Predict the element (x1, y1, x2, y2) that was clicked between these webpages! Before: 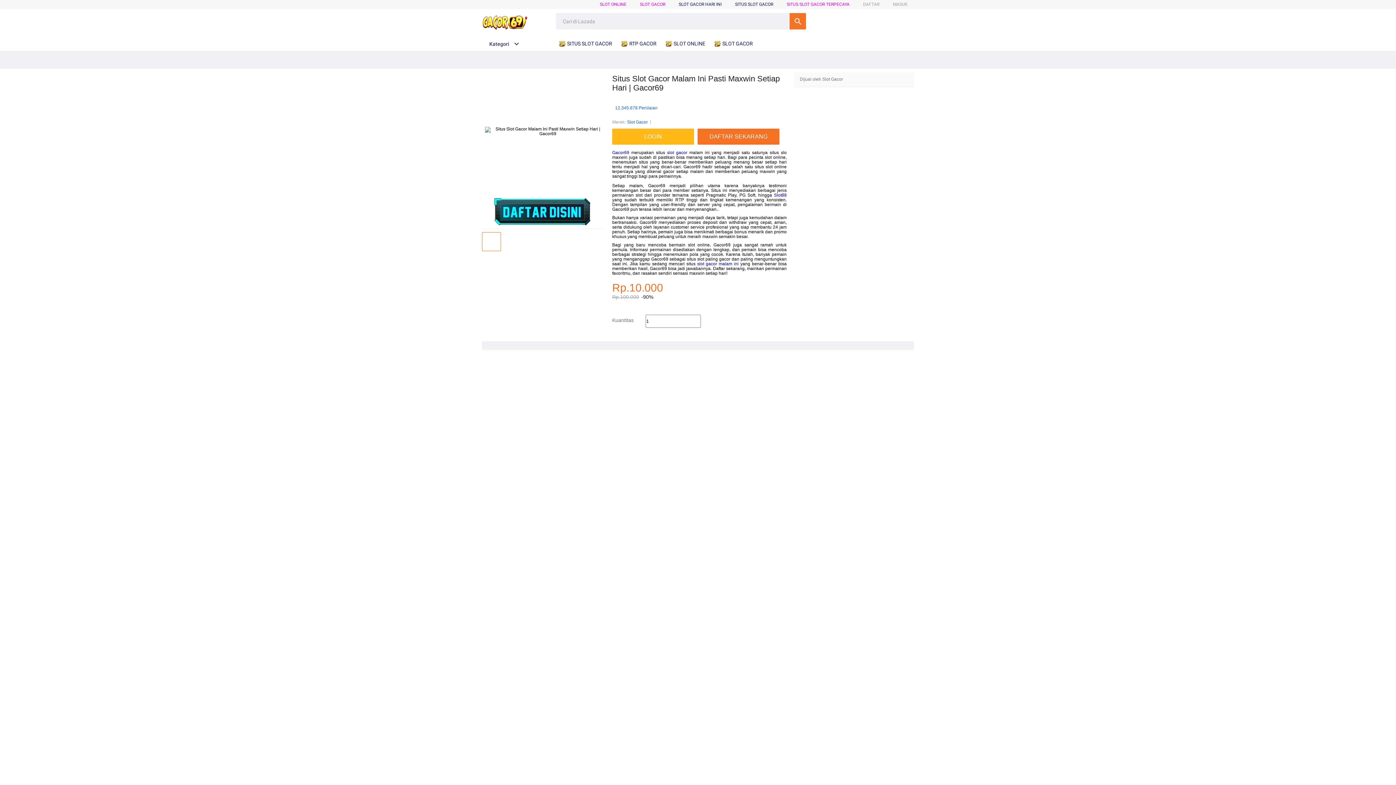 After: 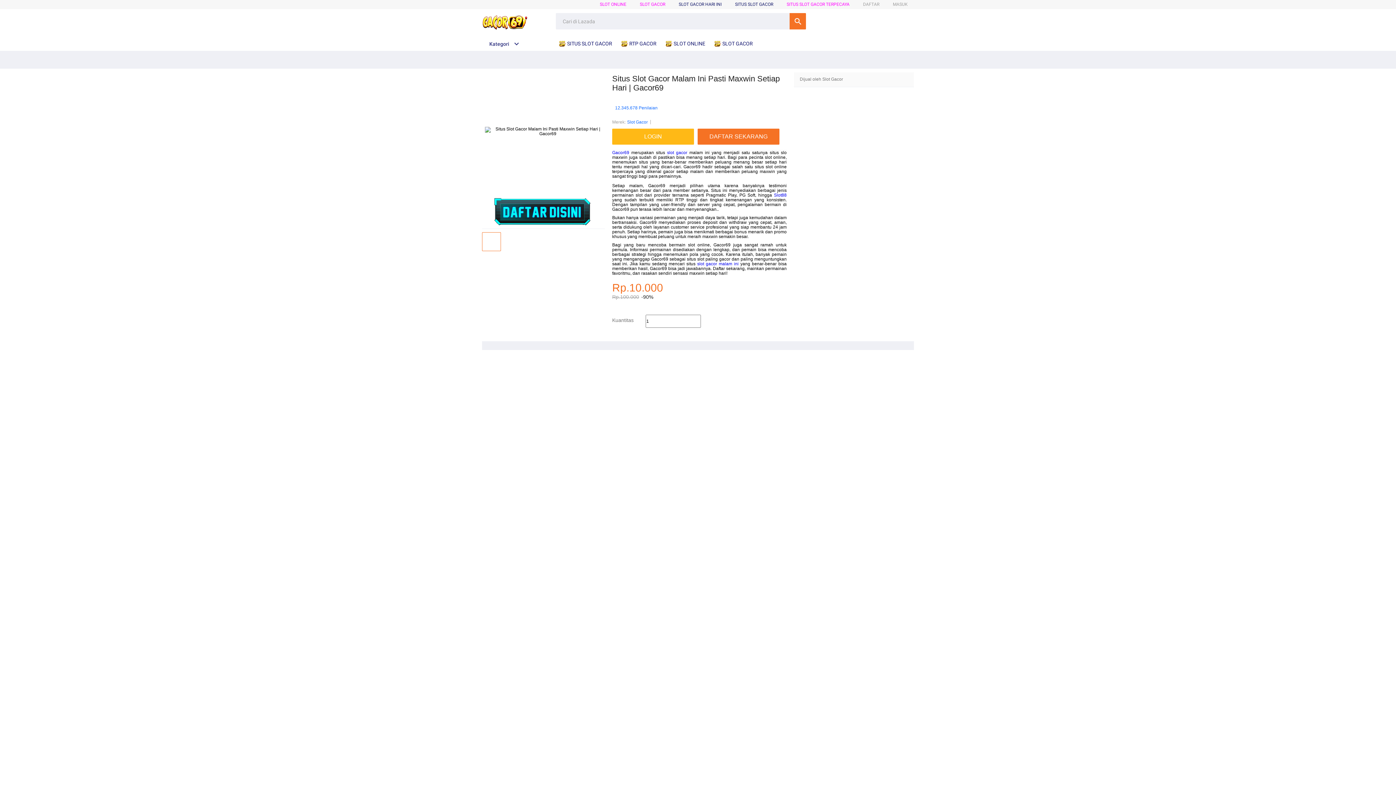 Action: label: Gacor69 bbox: (612, 150, 629, 155)